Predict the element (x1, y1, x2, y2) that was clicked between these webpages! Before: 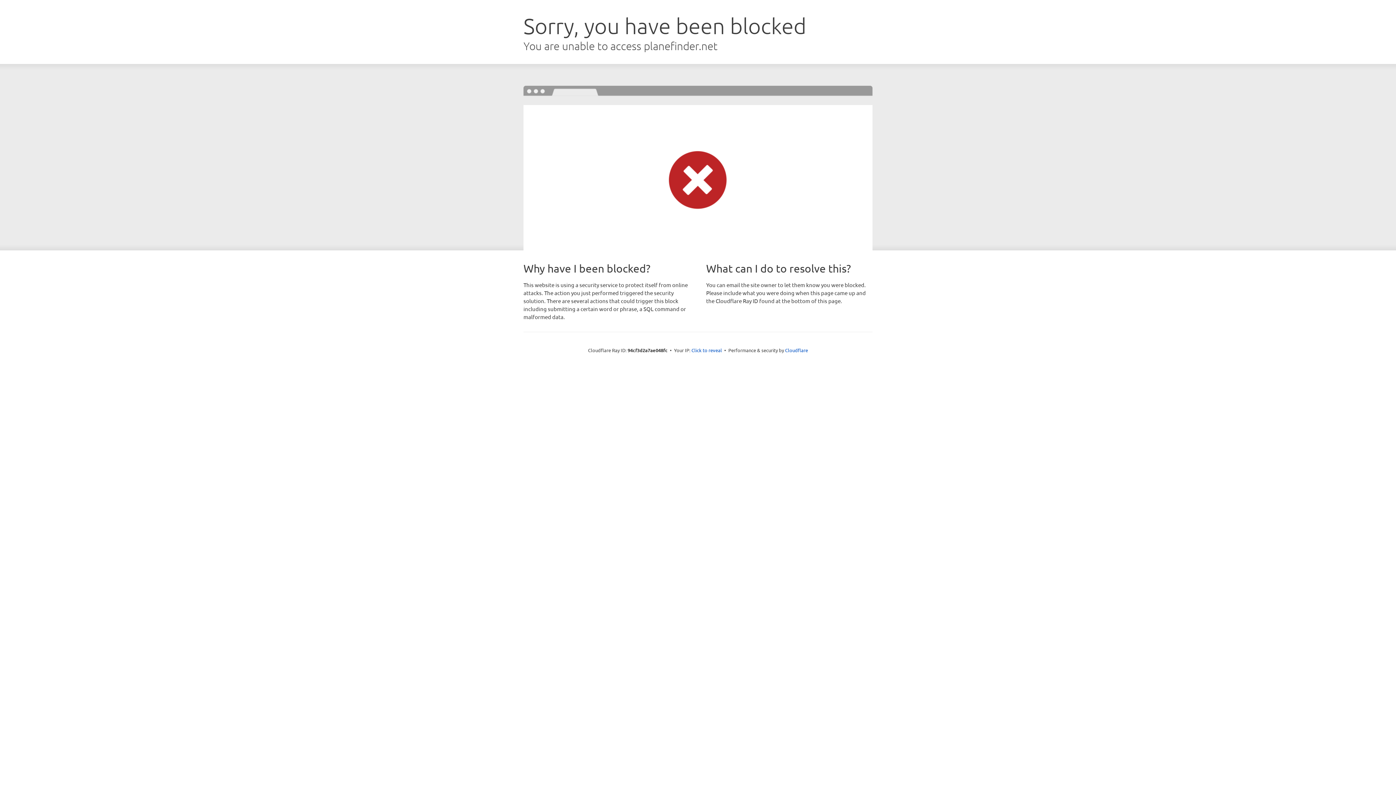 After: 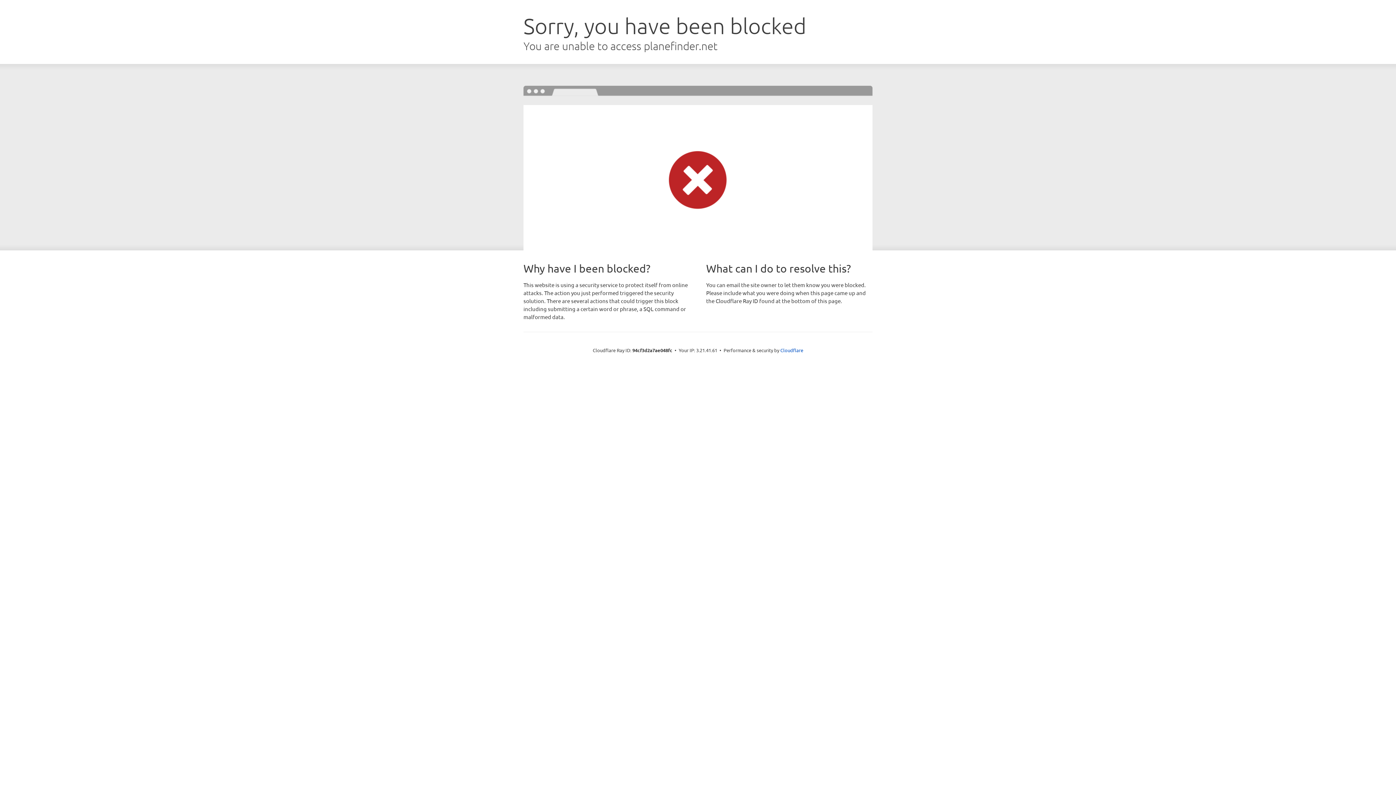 Action: label: Click to reveal bbox: (691, 346, 722, 353)